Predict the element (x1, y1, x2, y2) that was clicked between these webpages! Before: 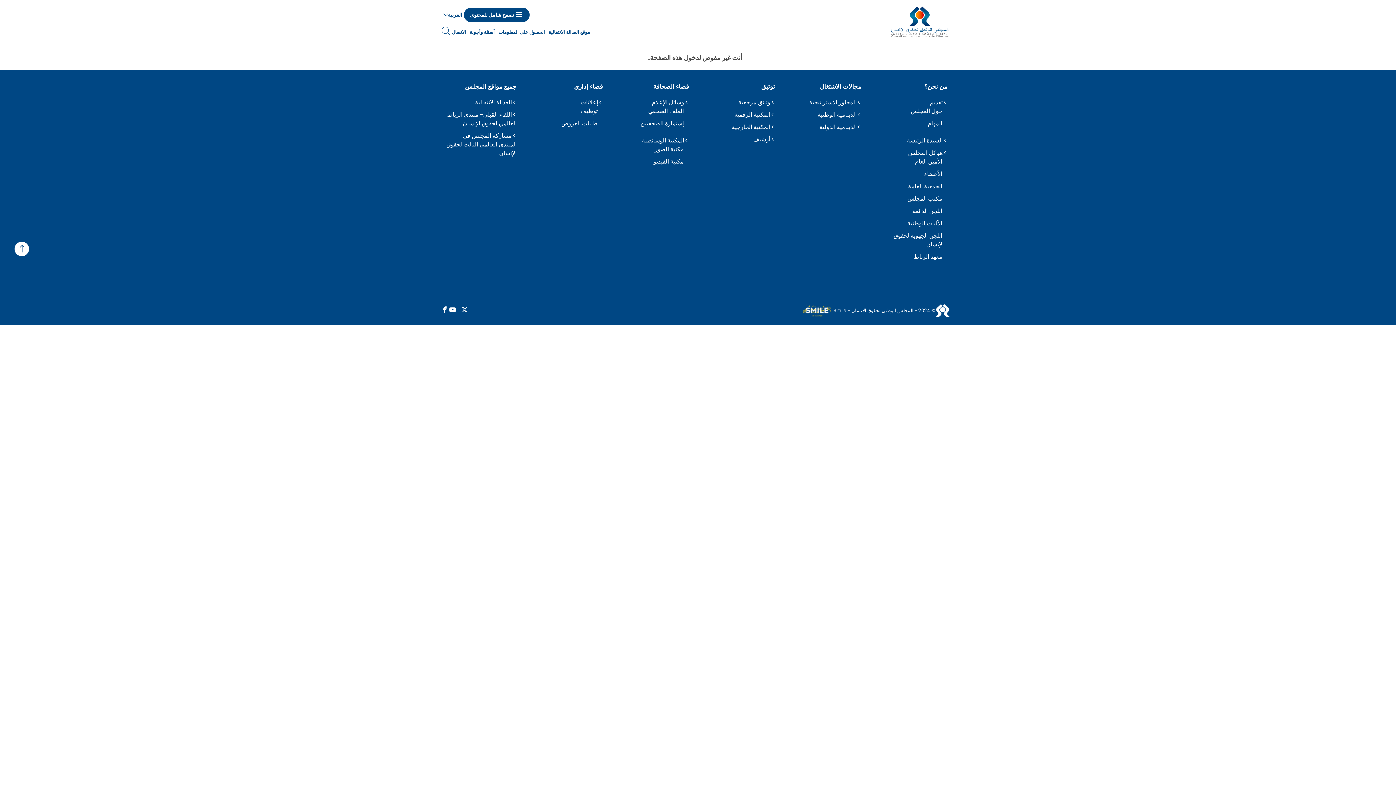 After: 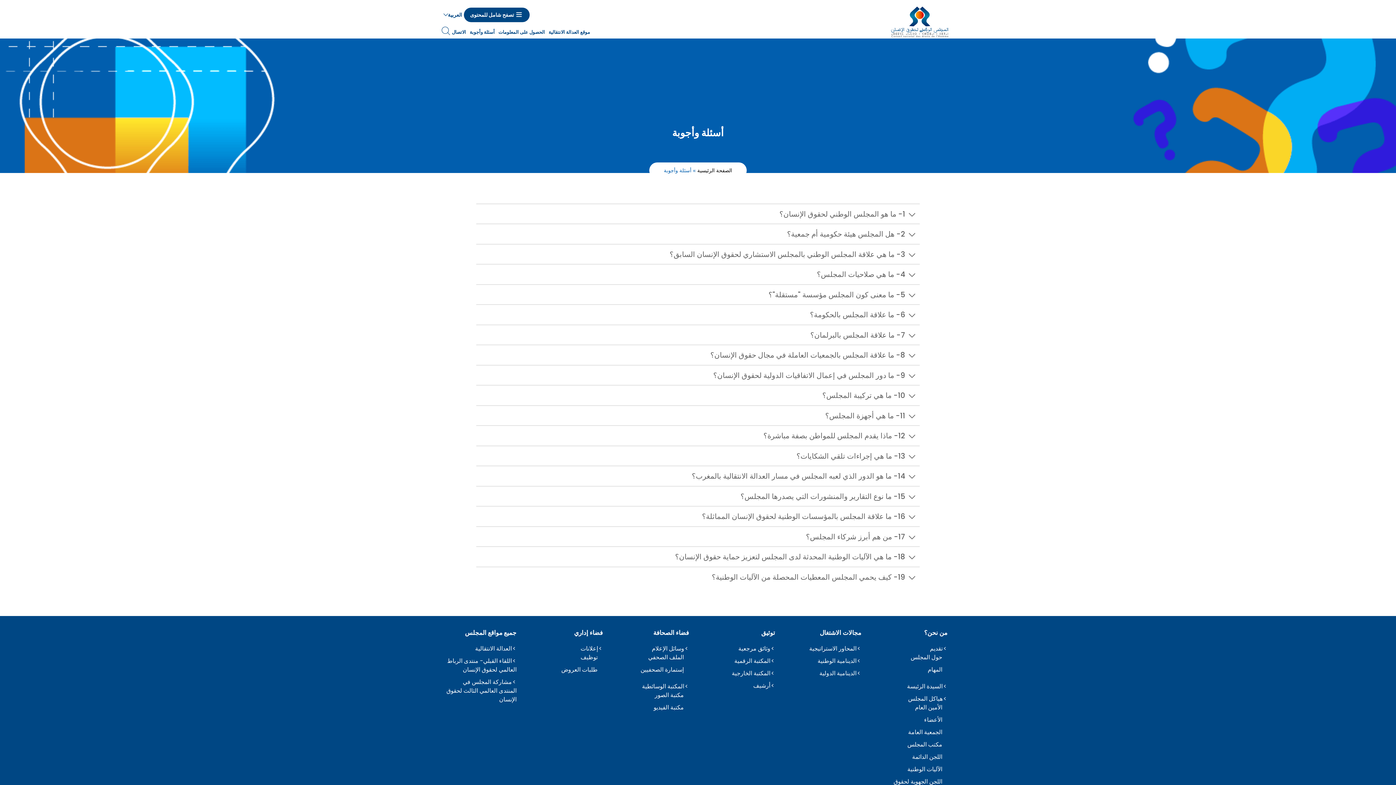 Action: label: أسئلة وأجوبة bbox: (468, 27, 496, 37)